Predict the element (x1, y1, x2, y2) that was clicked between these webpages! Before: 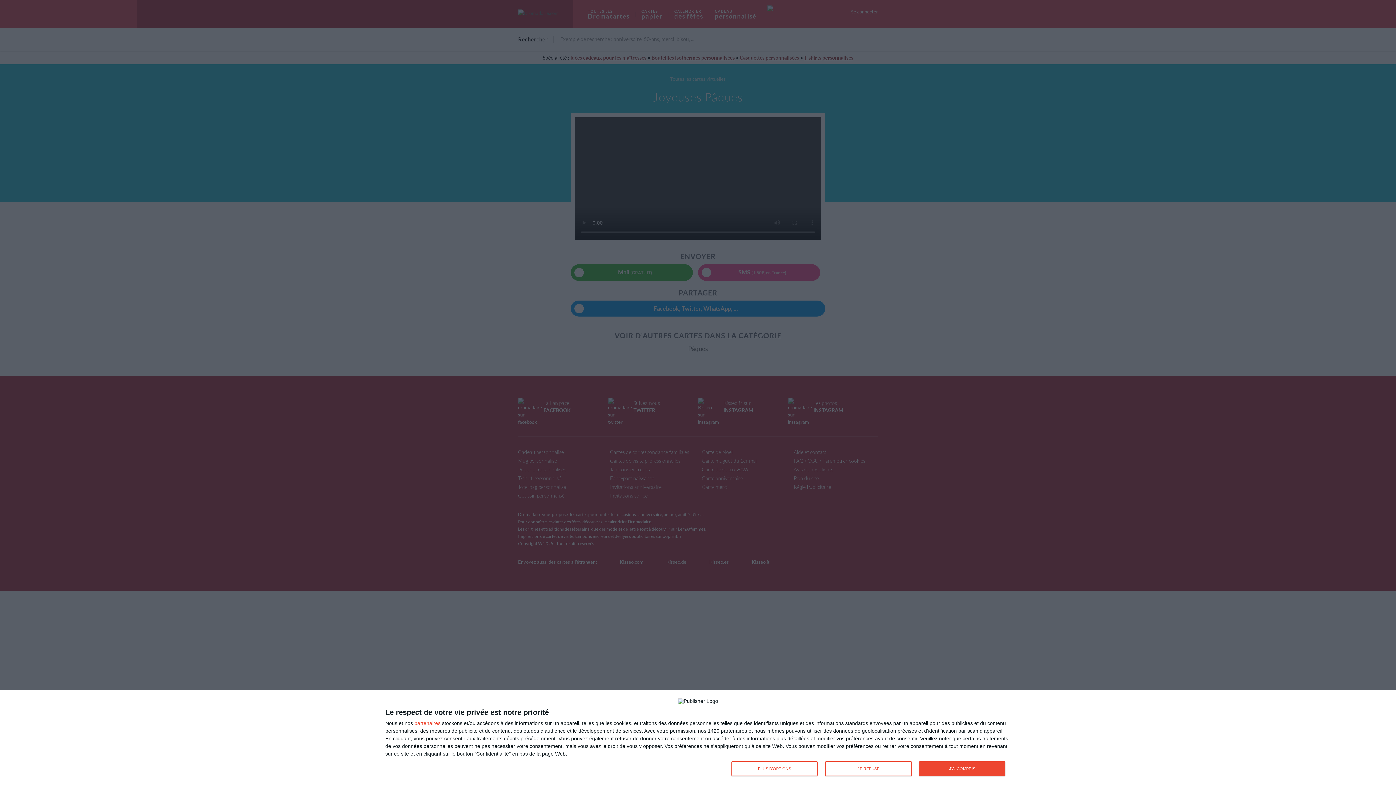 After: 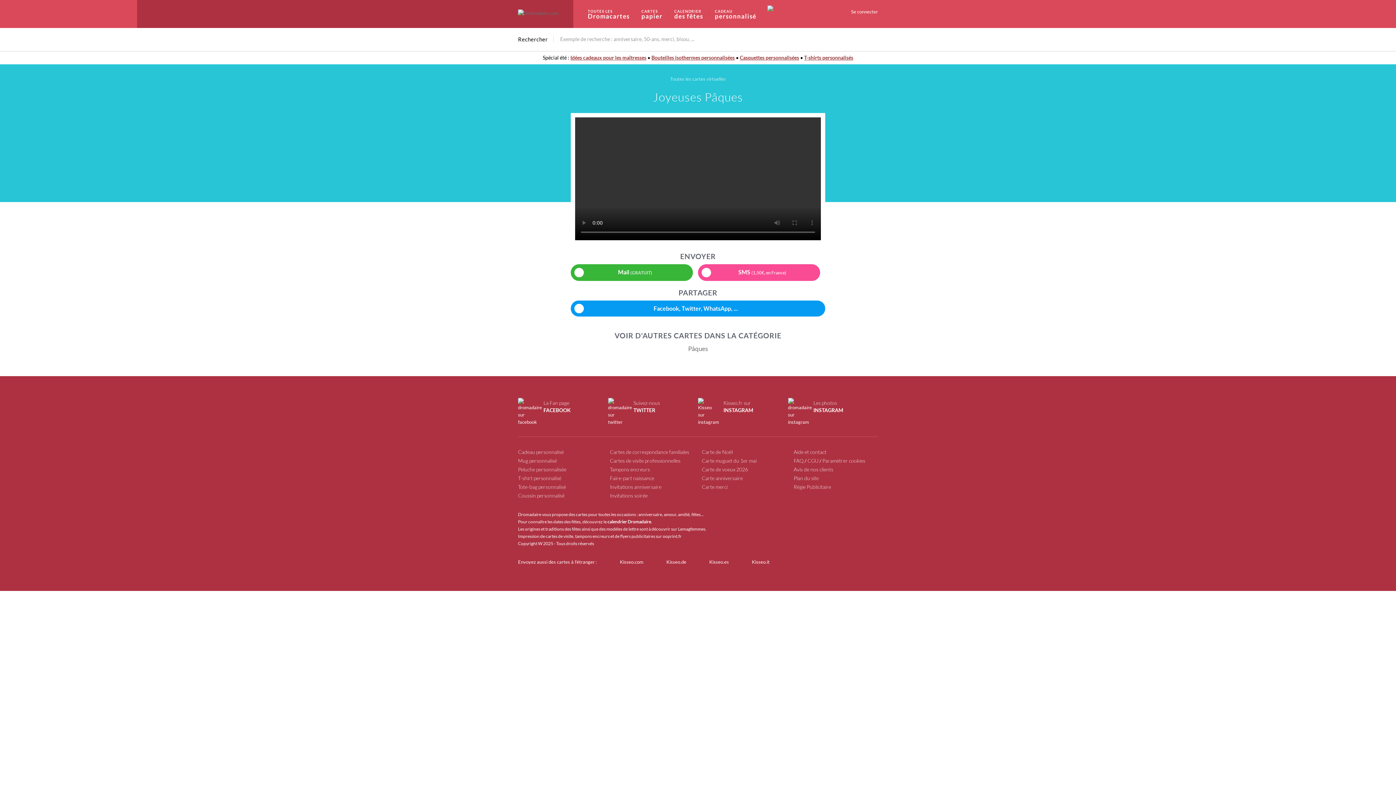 Action: bbox: (825, 761, 911, 776) label: JE REFUSE